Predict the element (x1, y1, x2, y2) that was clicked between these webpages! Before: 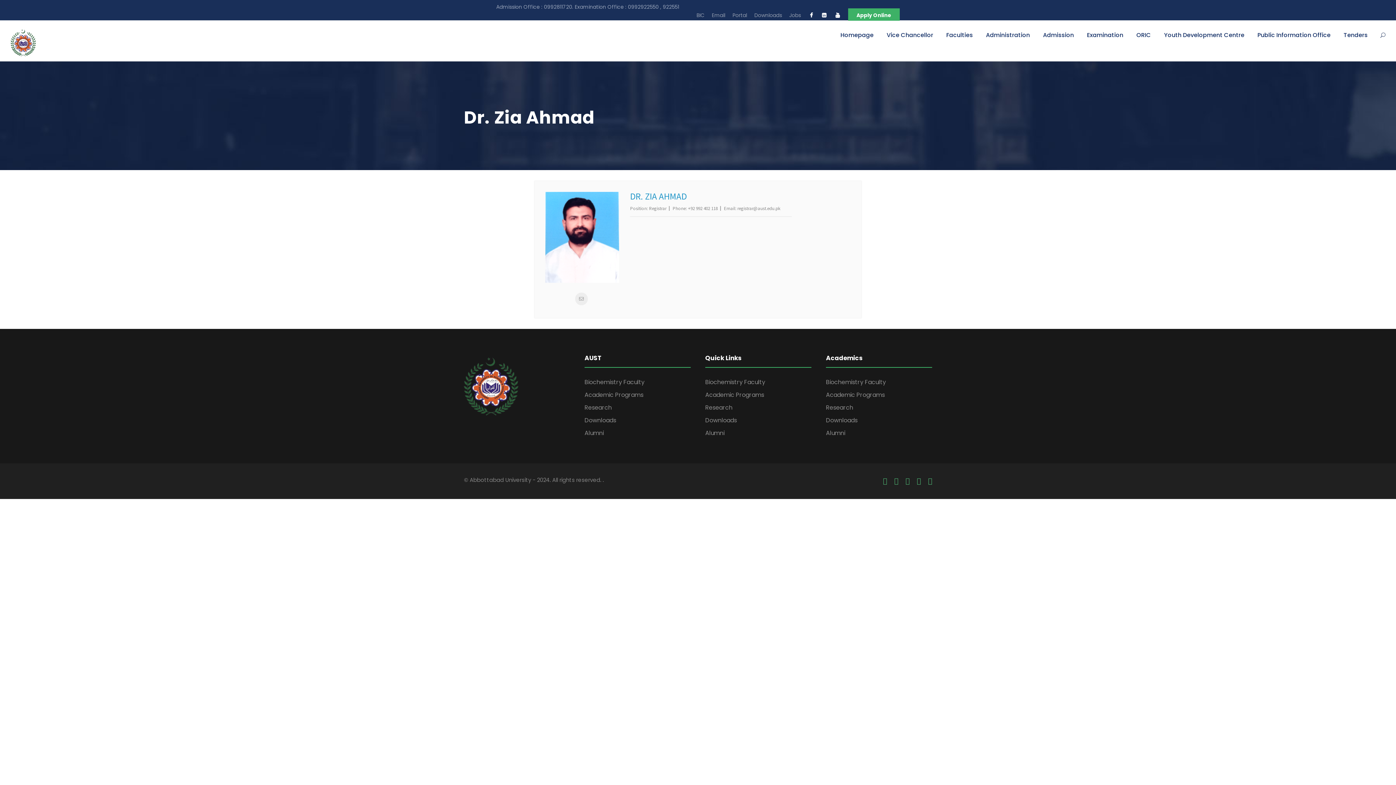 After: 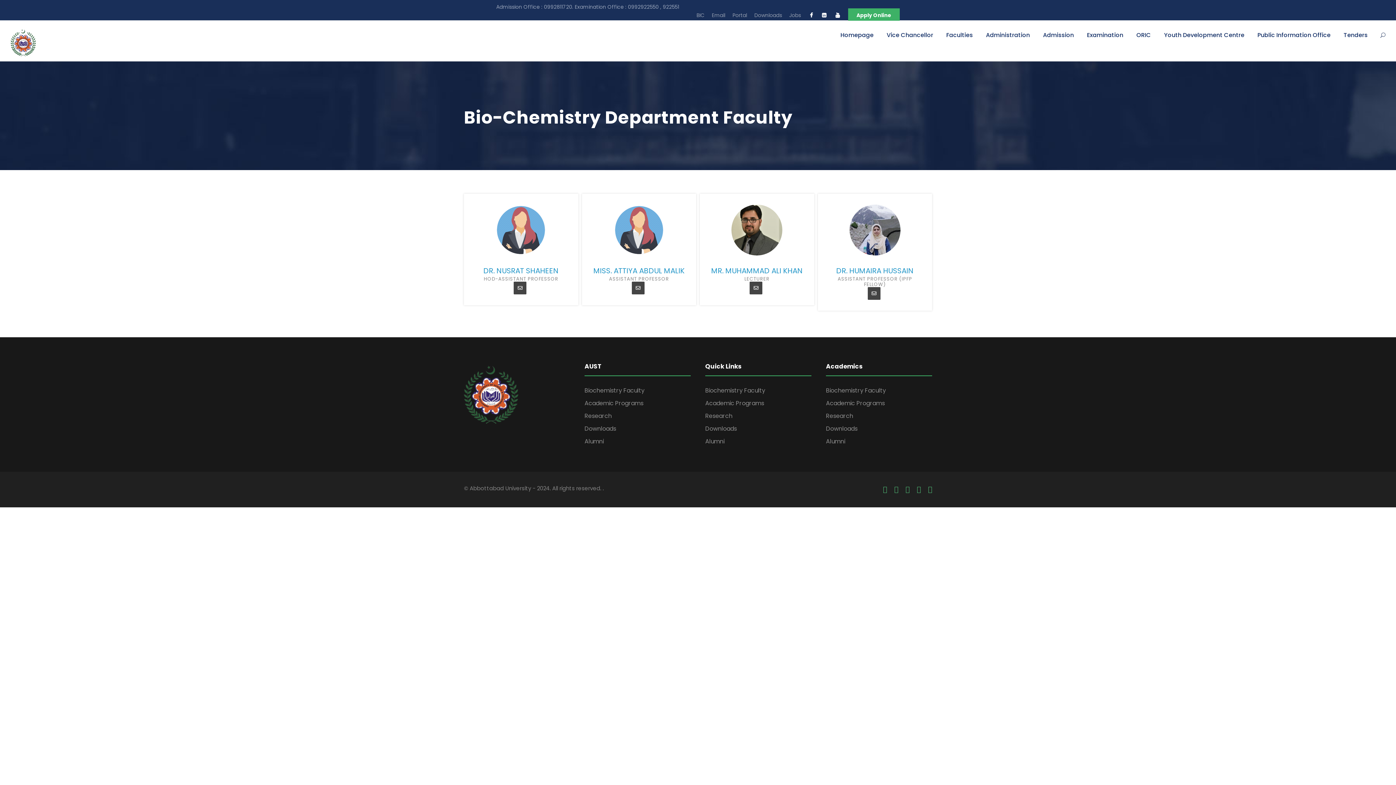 Action: bbox: (705, 378, 765, 386) label: Biochemistry Faculty